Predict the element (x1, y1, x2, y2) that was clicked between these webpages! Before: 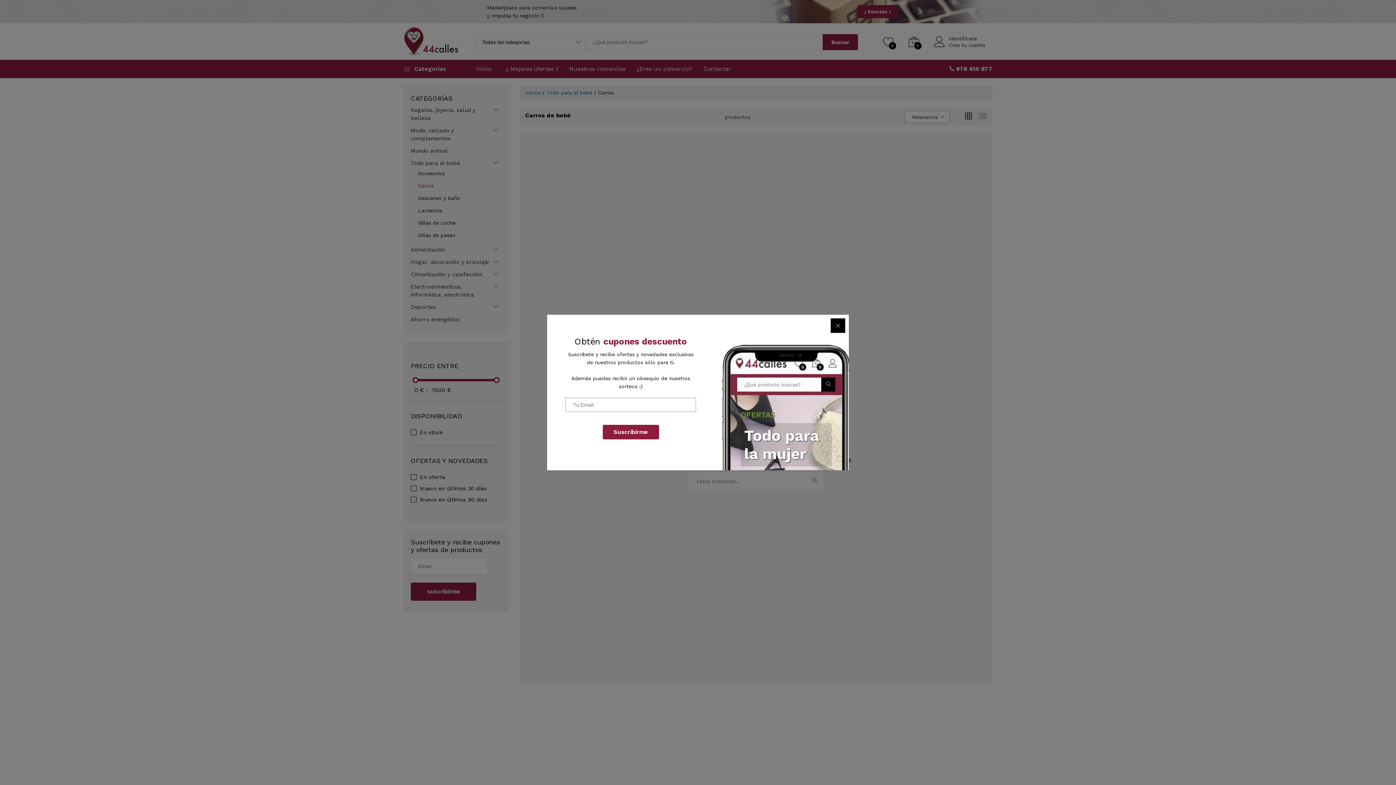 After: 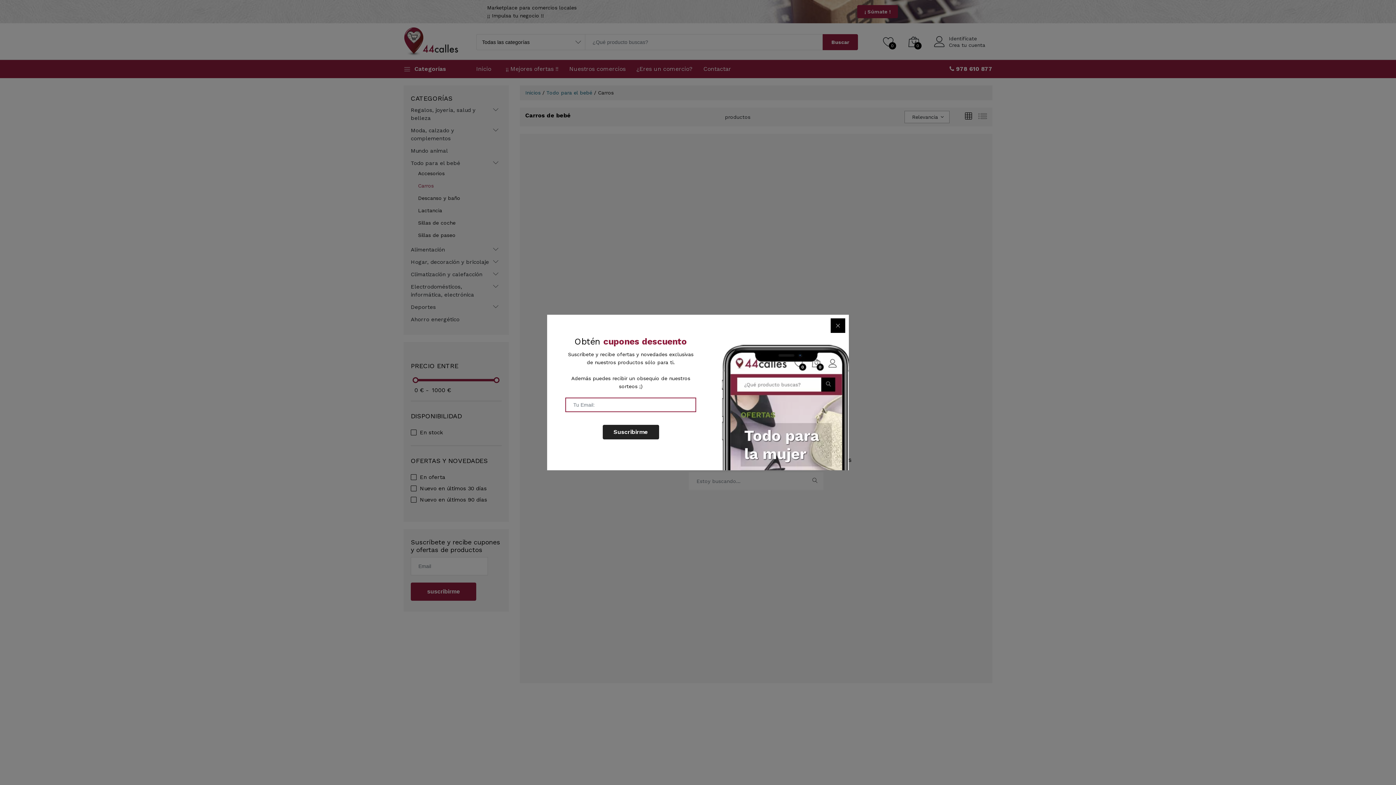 Action: label: Suscribirme bbox: (602, 425, 659, 439)